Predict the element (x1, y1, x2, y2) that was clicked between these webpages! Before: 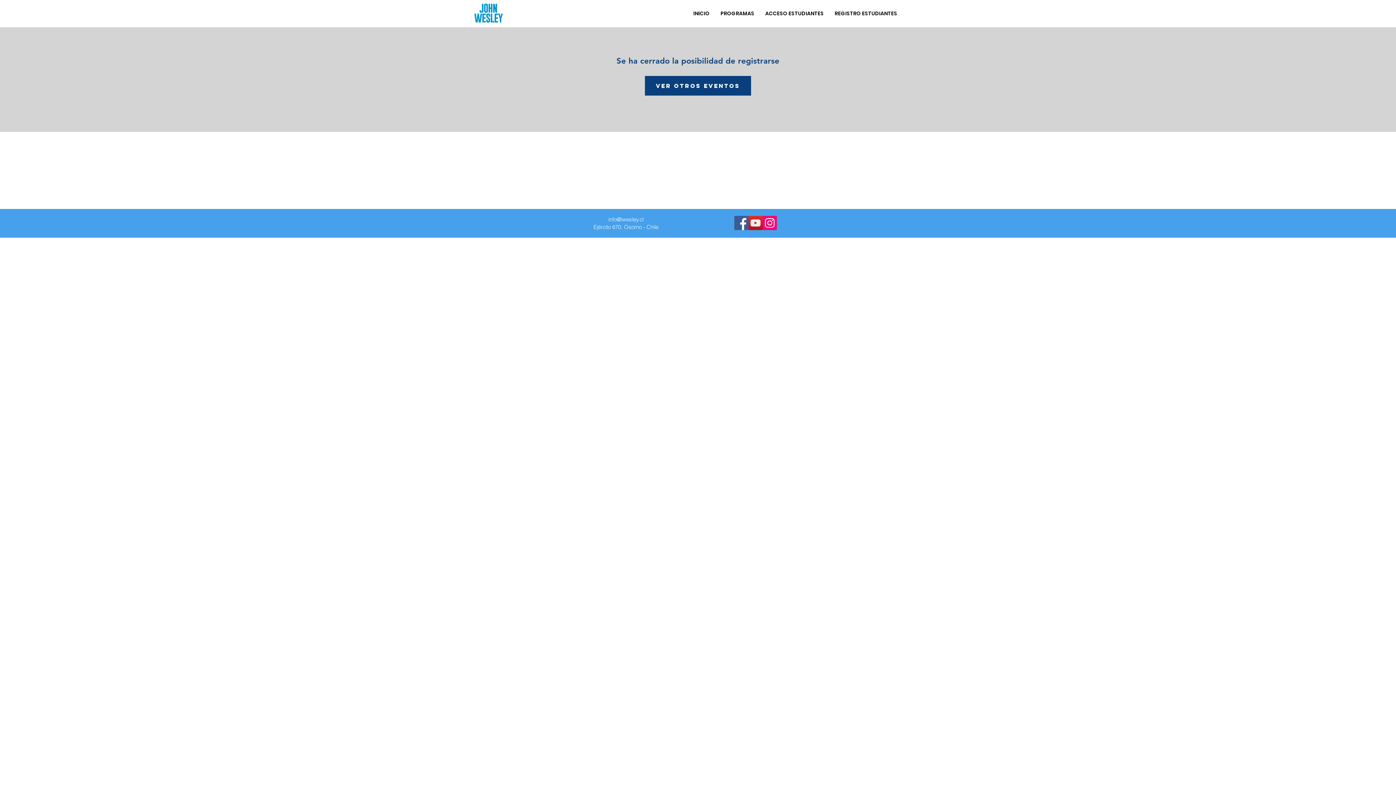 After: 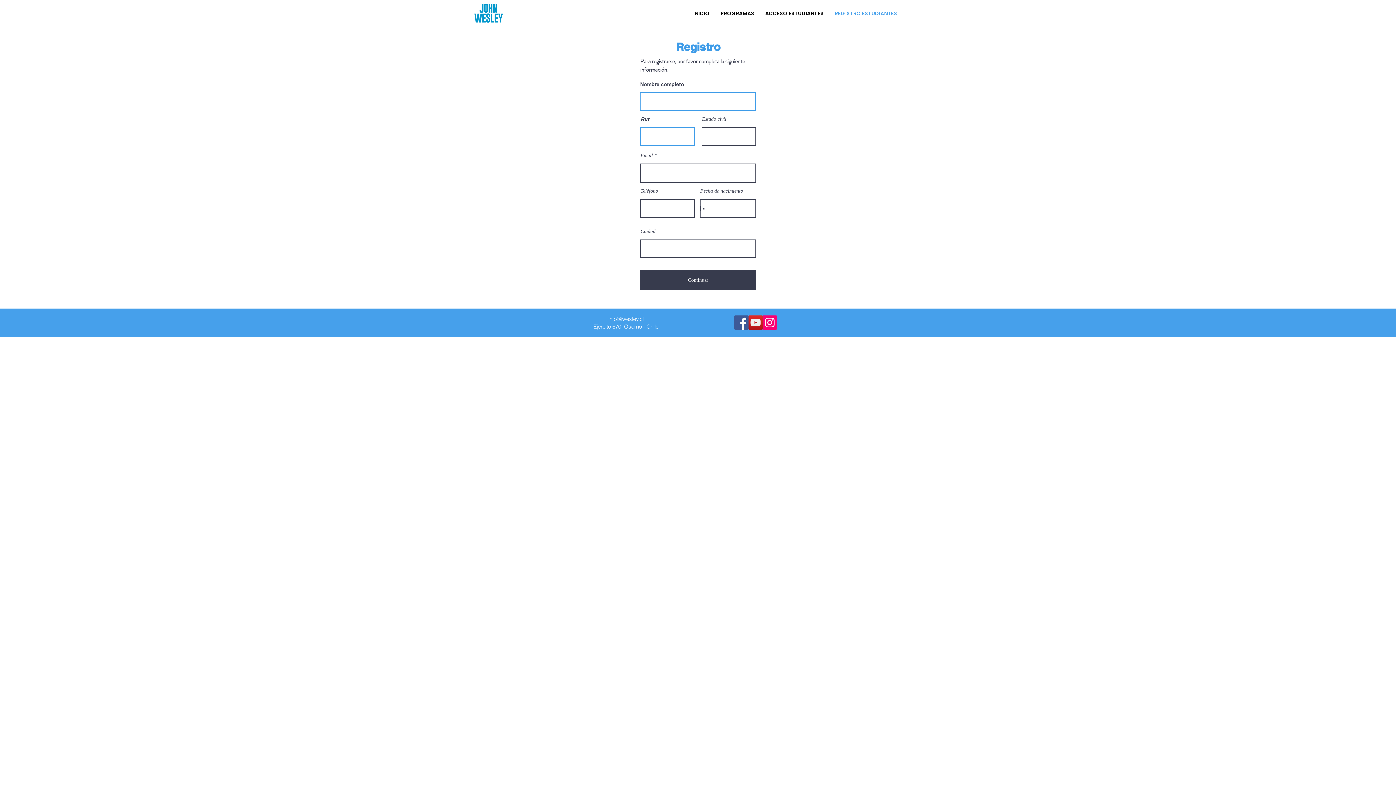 Action: label: REGISTRO ESTUDIANTES bbox: (829, 7, 902, 19)